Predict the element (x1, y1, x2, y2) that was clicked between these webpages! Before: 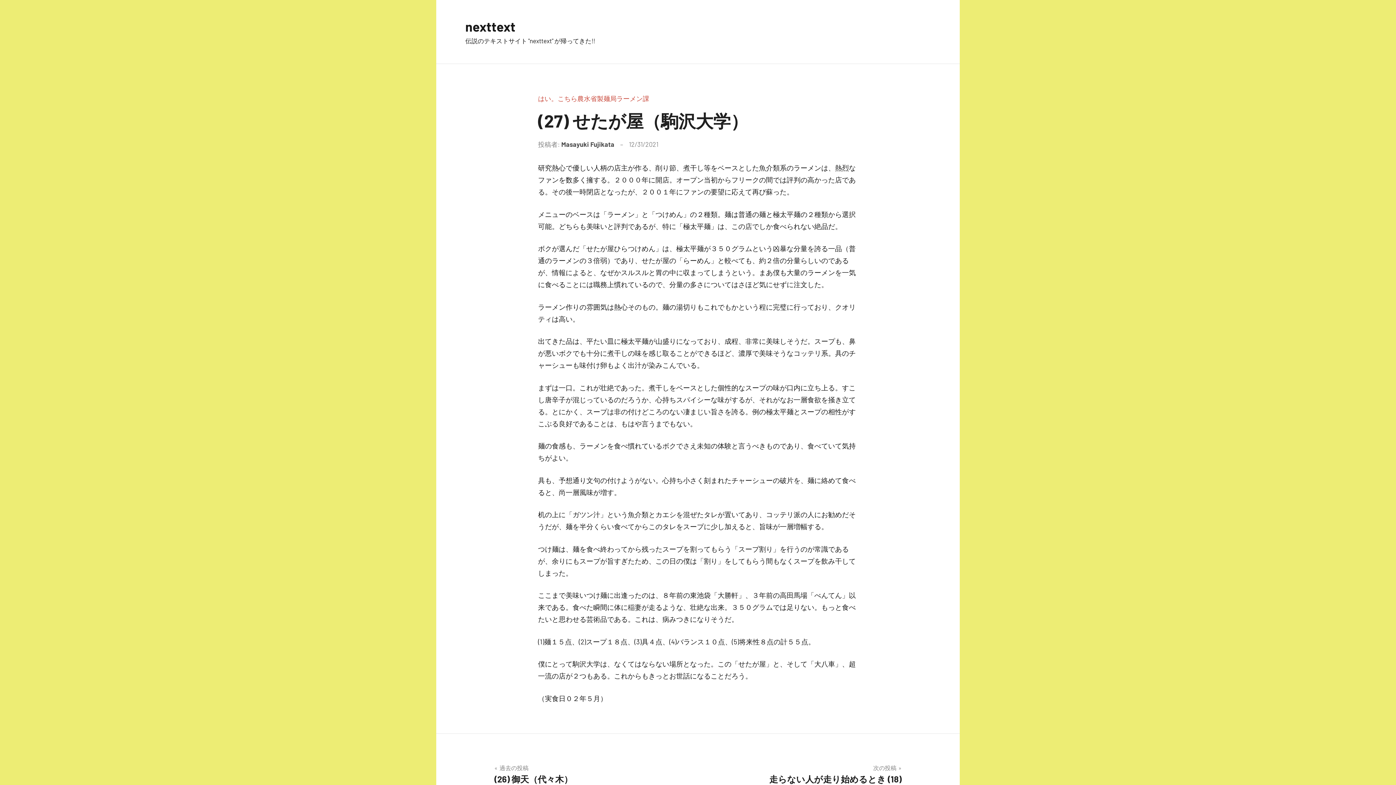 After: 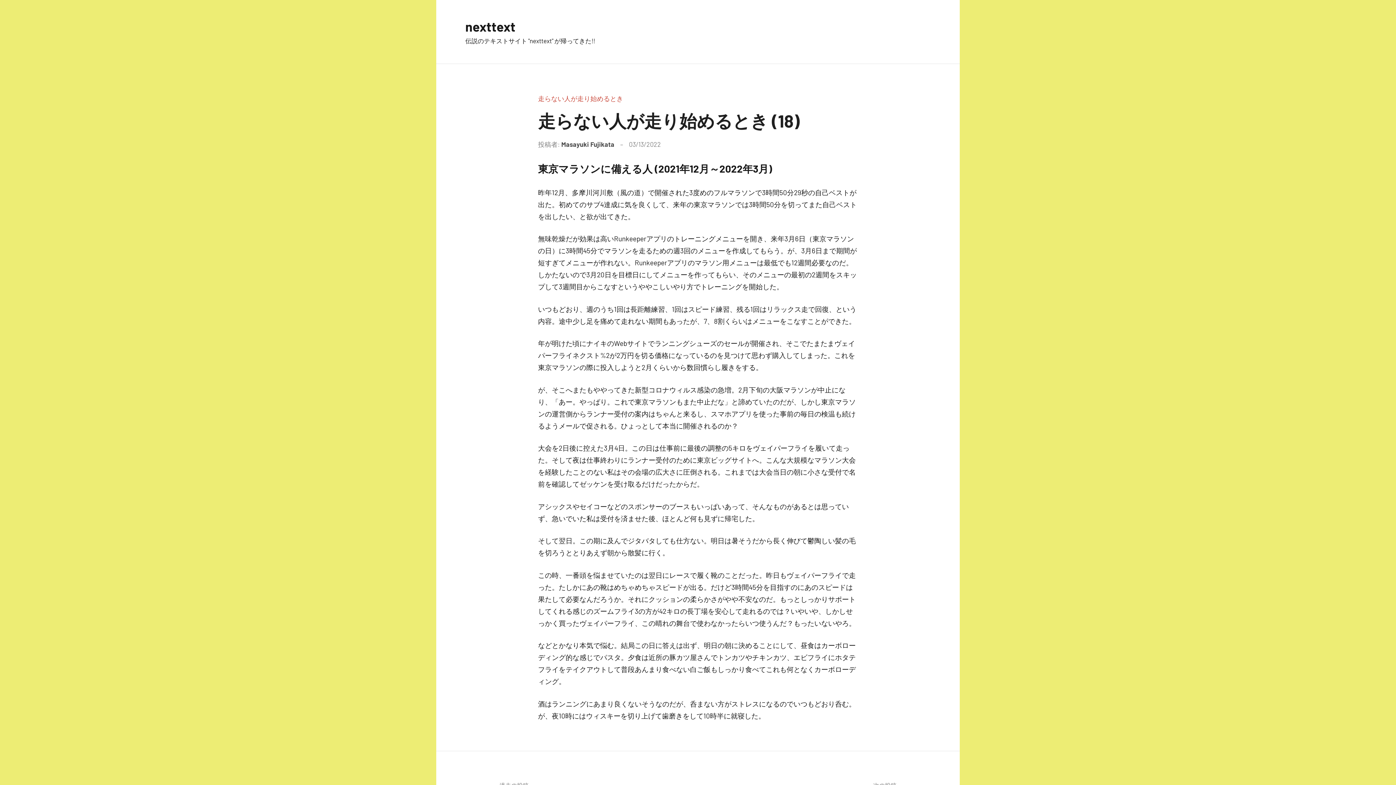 Action: label: 次の投稿
走らない人が走り始めるとき (18) bbox: (704, 763, 901, 785)